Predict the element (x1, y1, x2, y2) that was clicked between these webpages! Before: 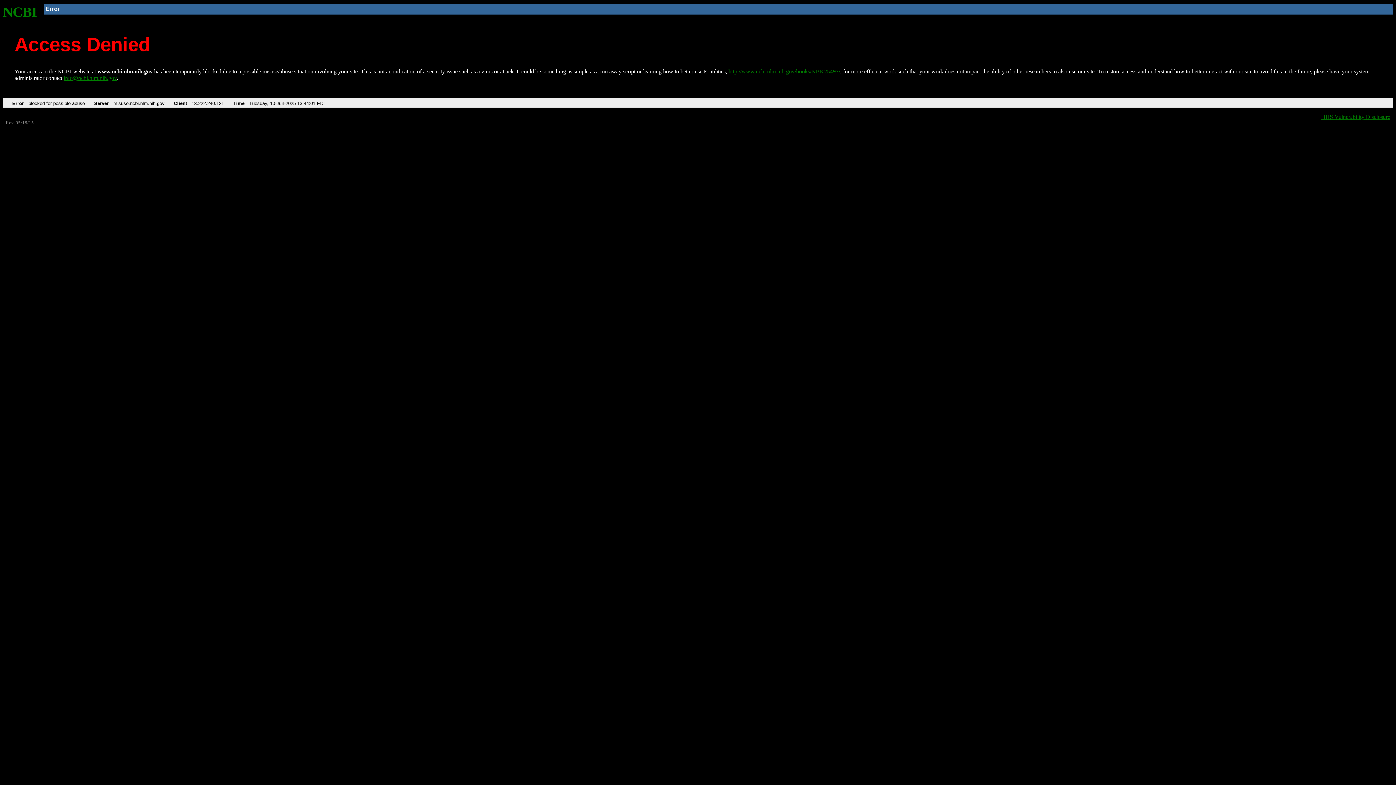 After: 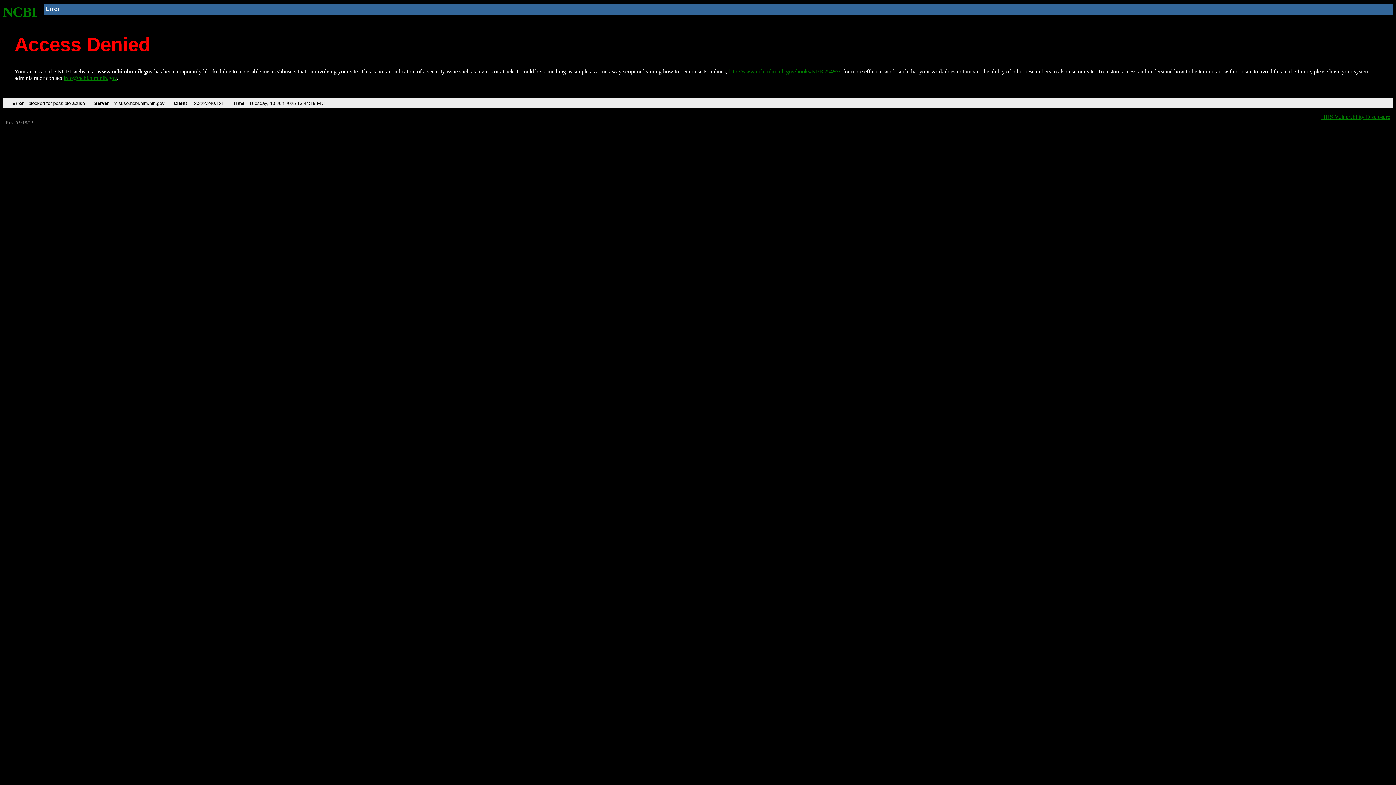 Action: label: NCBI bbox: (2, 4, 37, 19)